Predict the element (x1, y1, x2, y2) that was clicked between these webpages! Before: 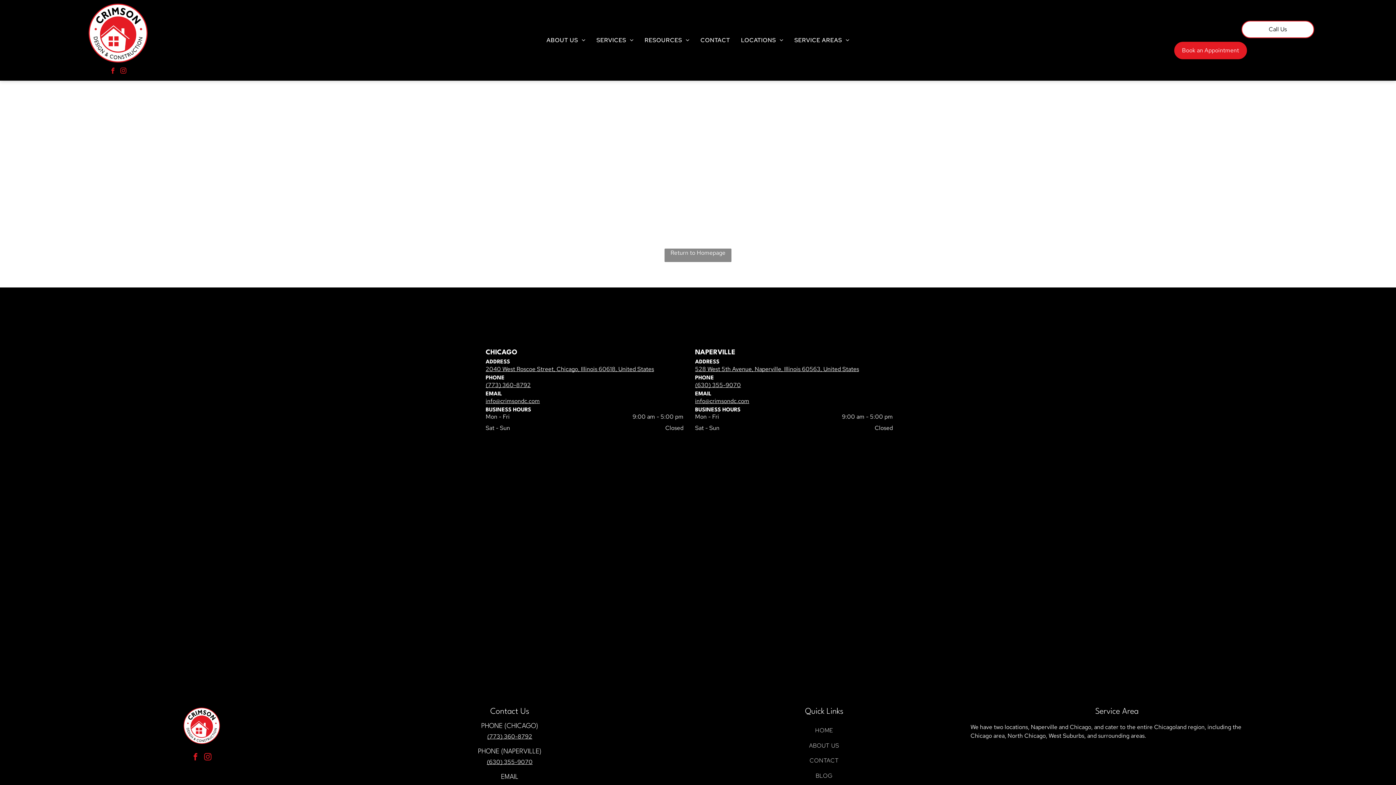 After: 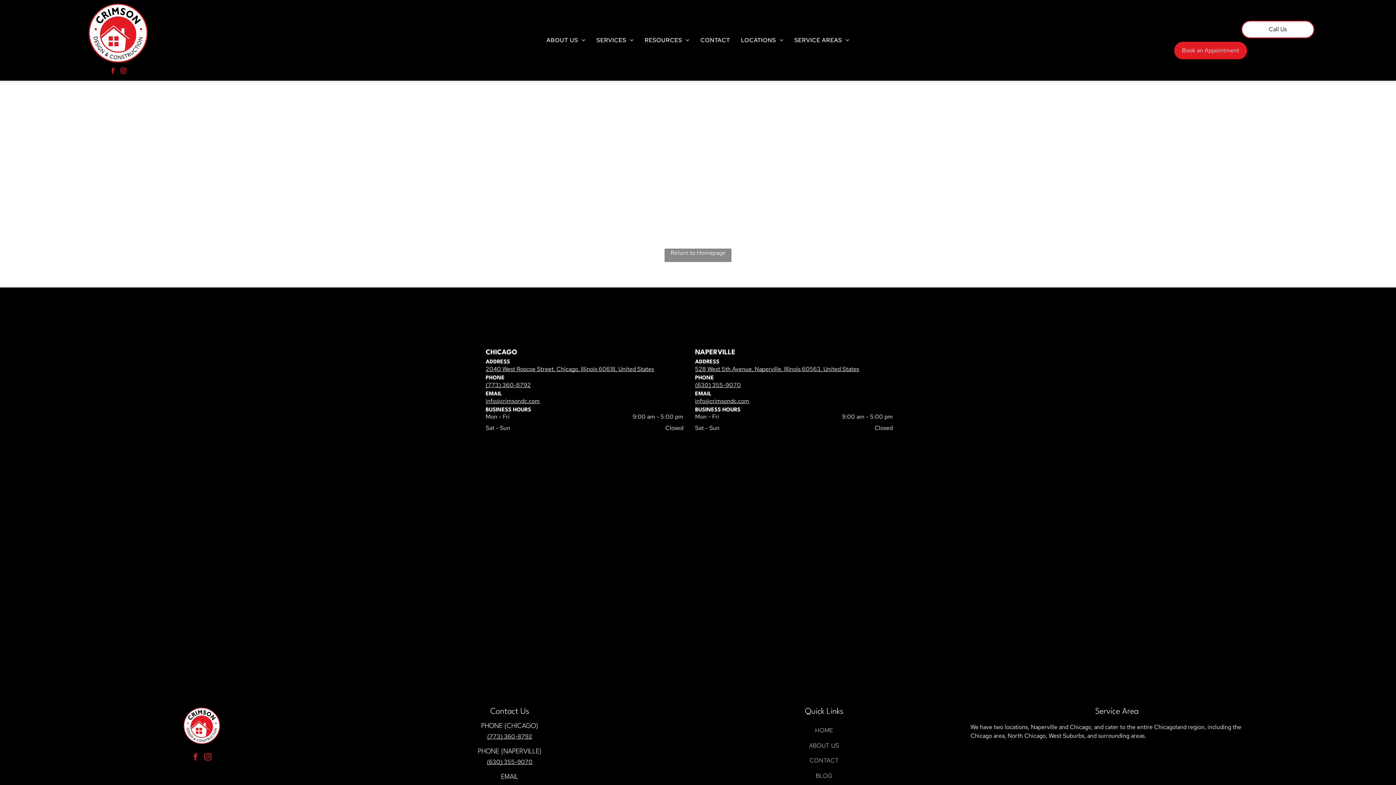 Action: label: (773) 360-8792 bbox: (485, 381, 530, 389)